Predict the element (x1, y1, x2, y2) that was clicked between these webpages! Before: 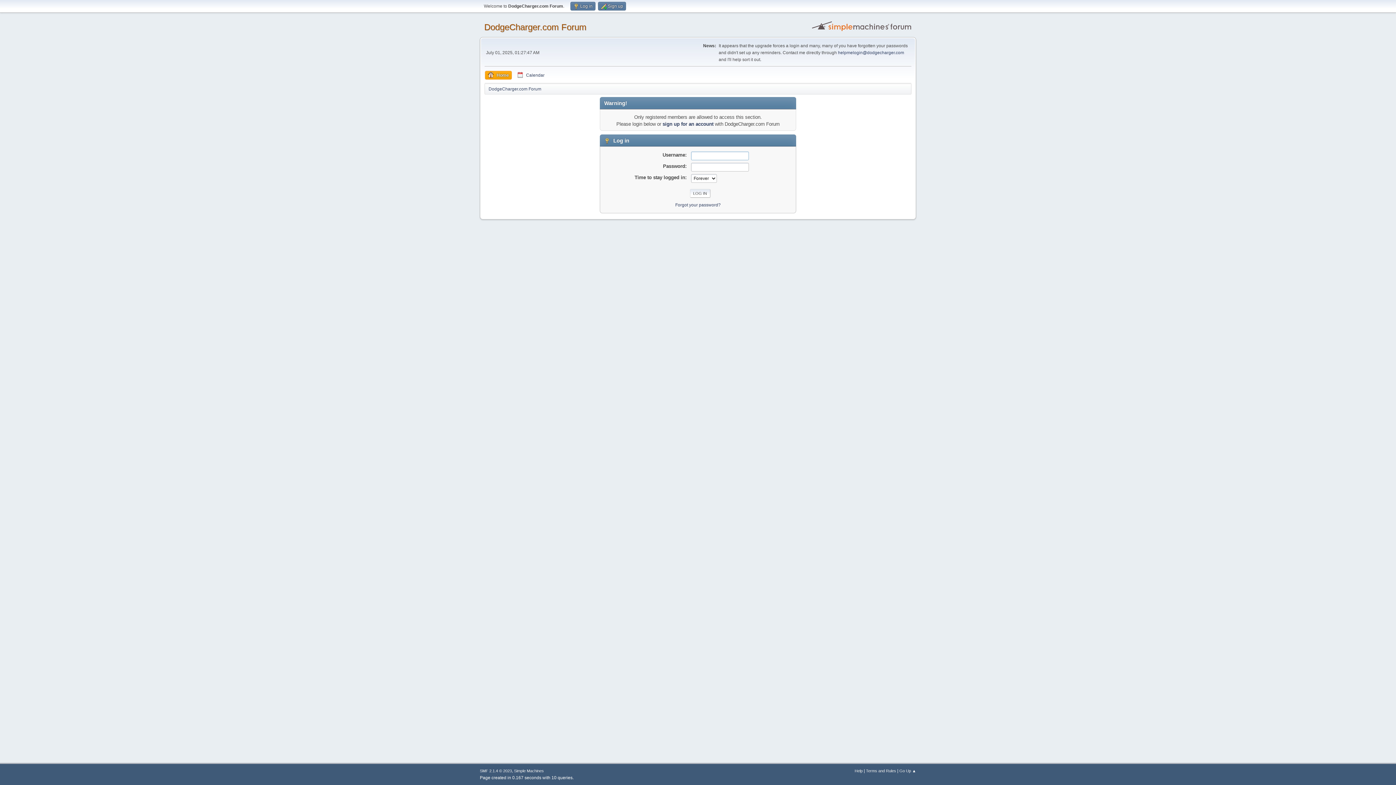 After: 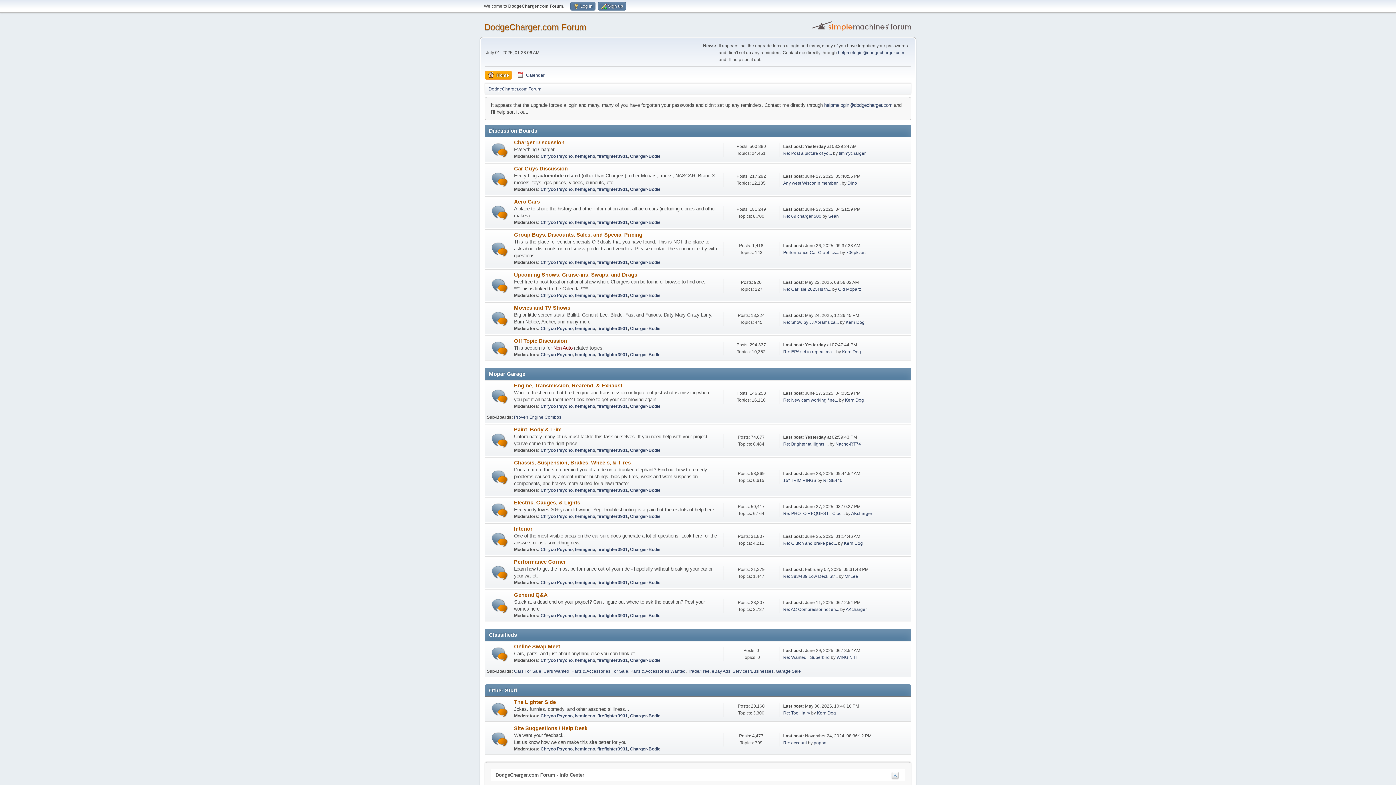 Action: label: Home bbox: (485, 70, 512, 79)